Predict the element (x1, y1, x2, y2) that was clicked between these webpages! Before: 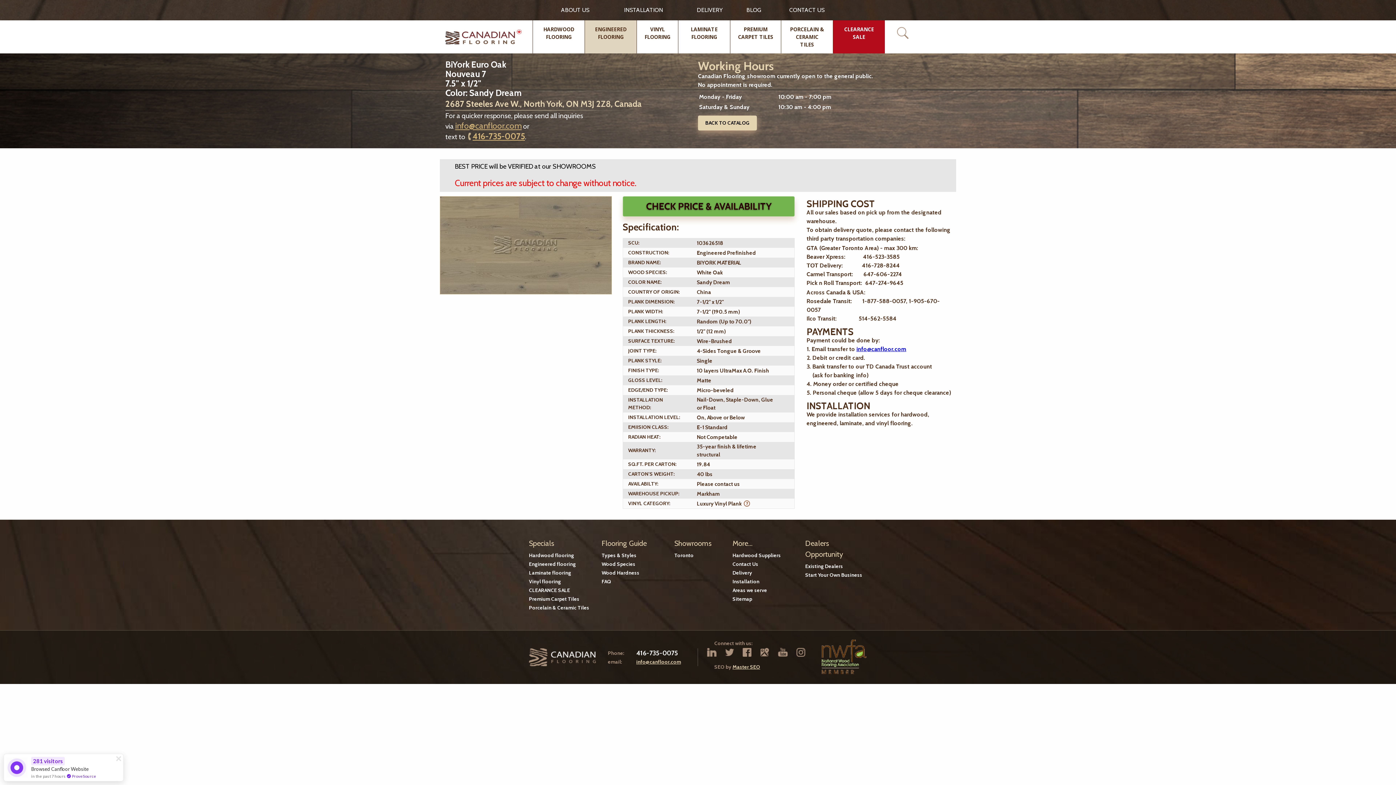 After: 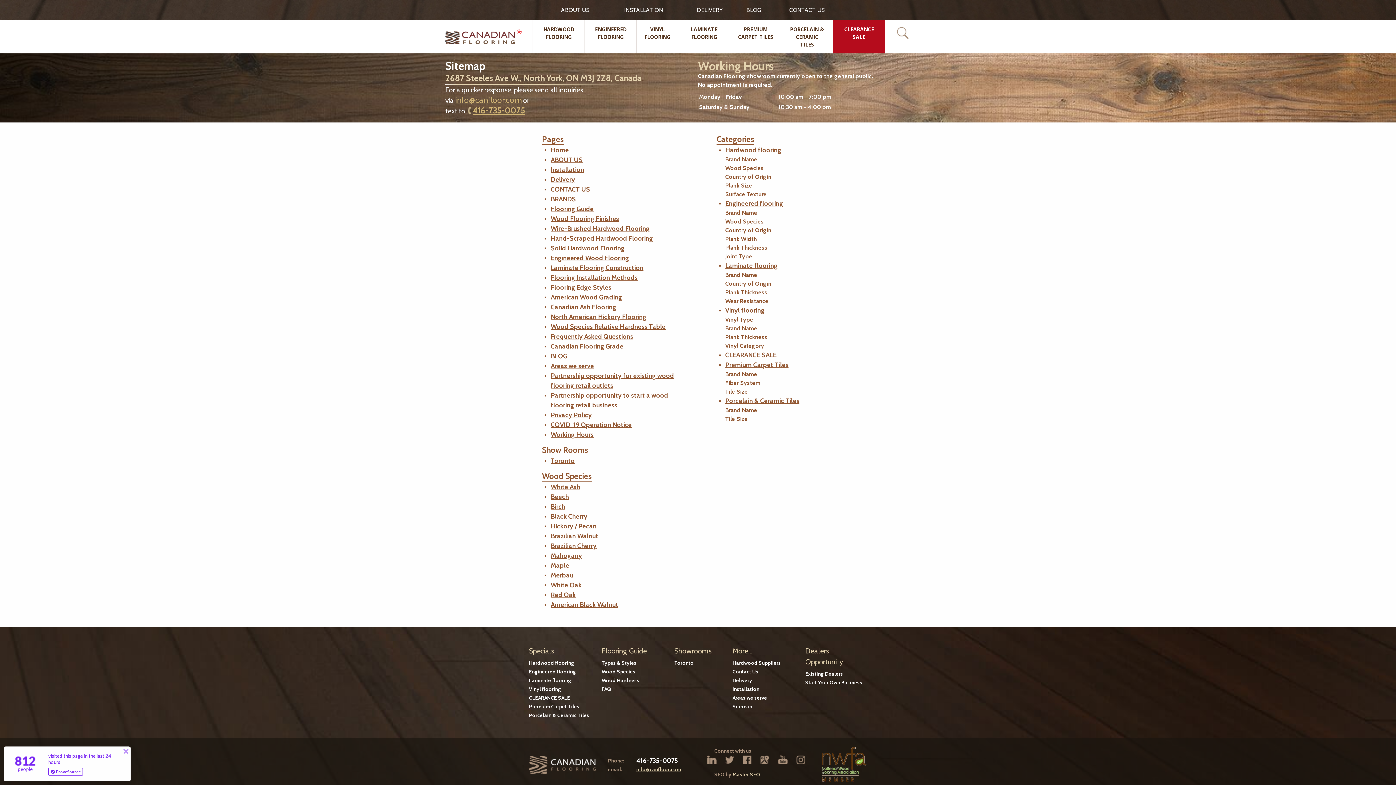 Action: label: Sitemap bbox: (732, 596, 752, 602)